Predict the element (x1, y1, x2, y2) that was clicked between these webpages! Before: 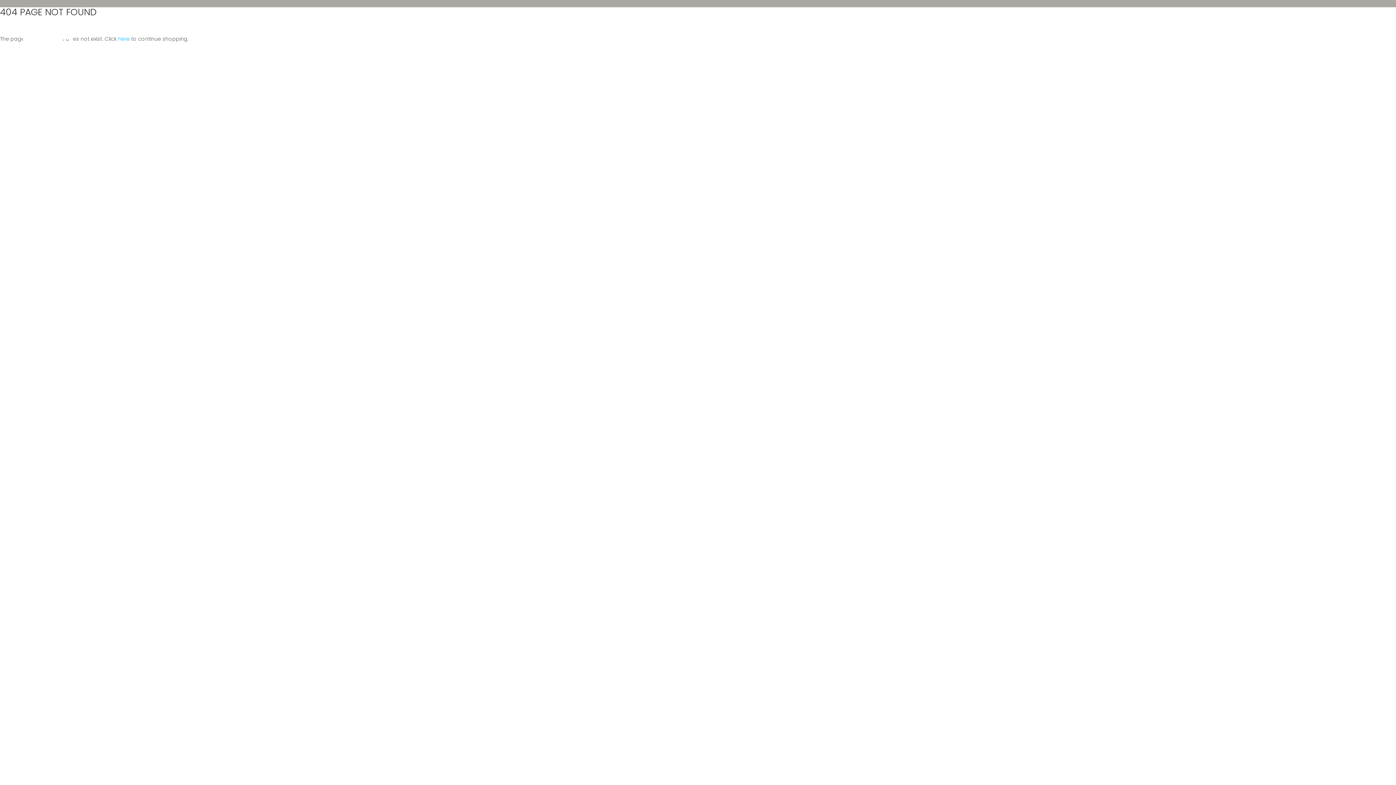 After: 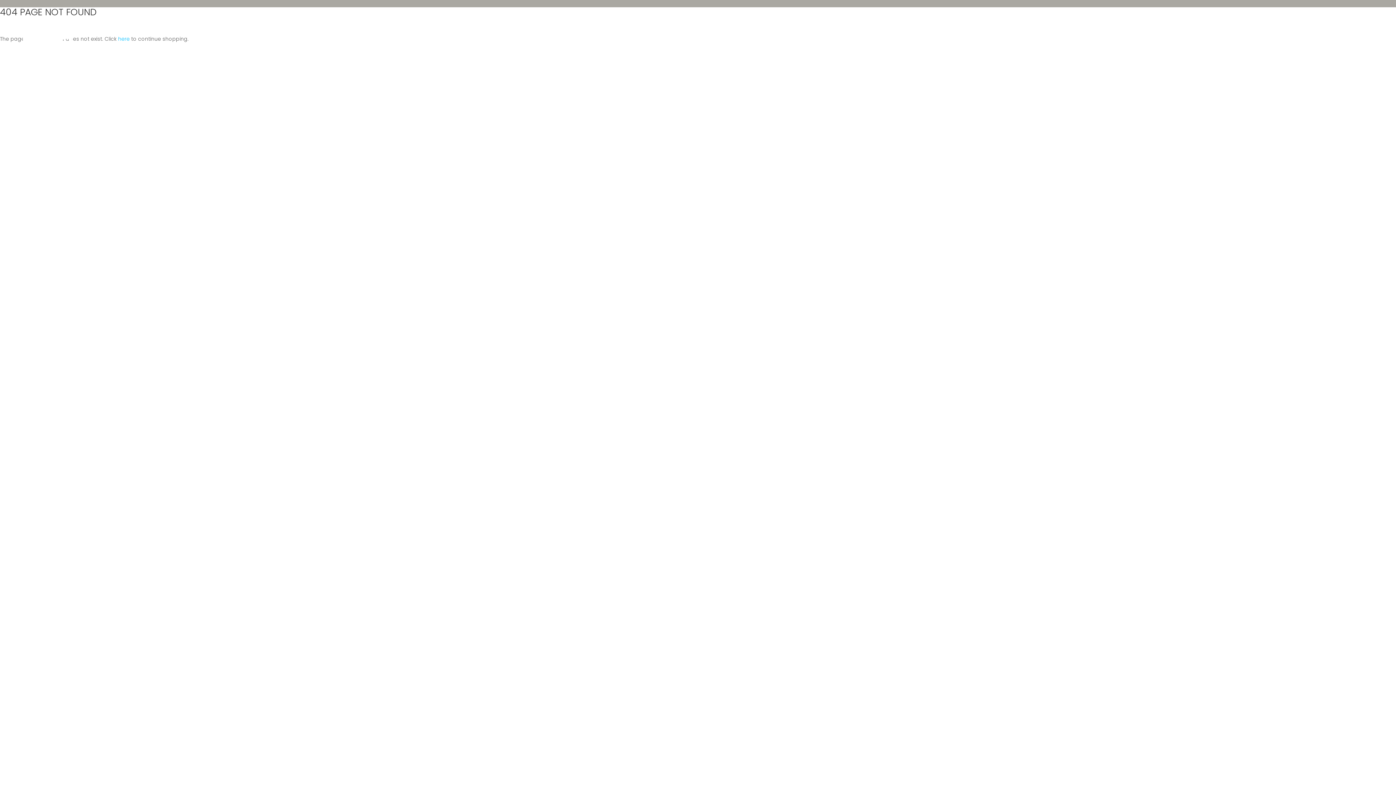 Action: bbox: (118, 35, 129, 42) label: here